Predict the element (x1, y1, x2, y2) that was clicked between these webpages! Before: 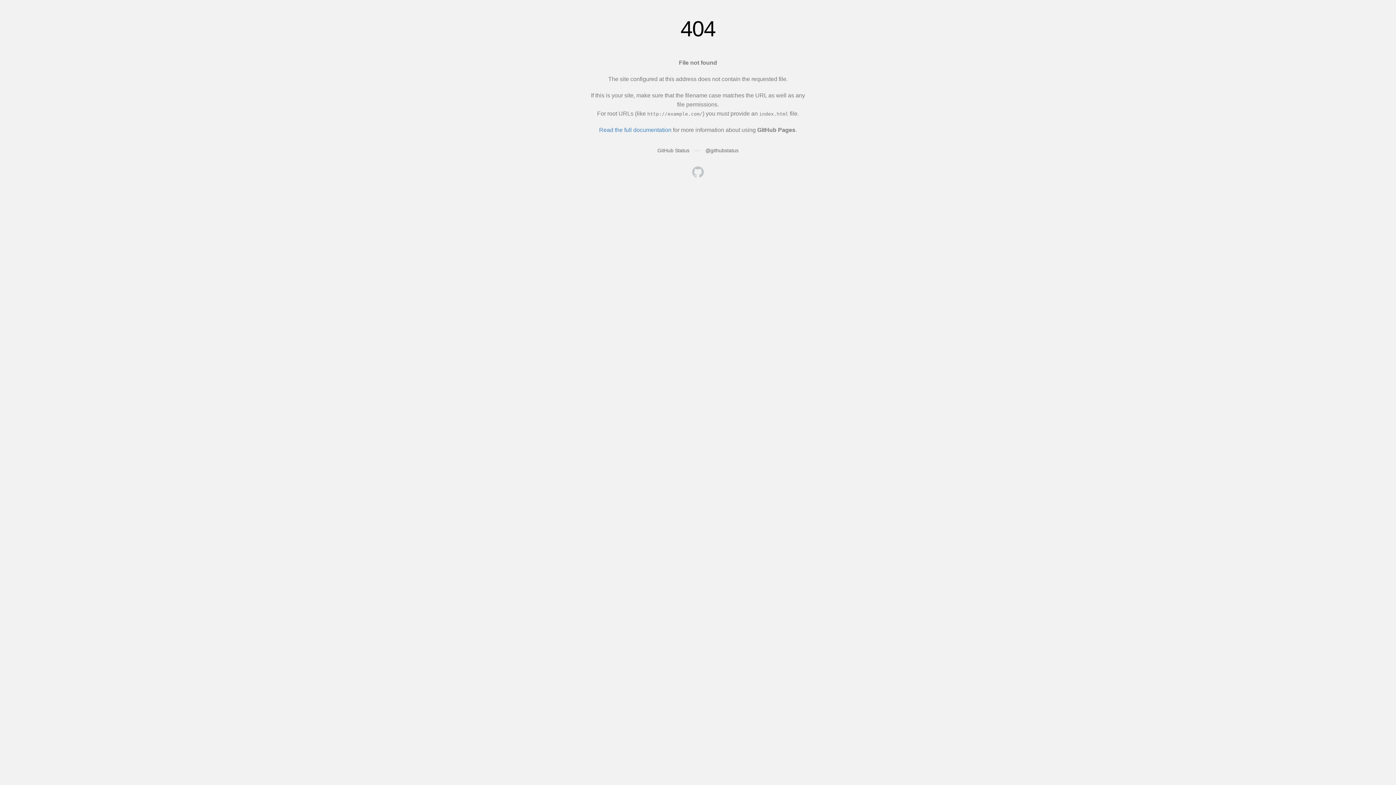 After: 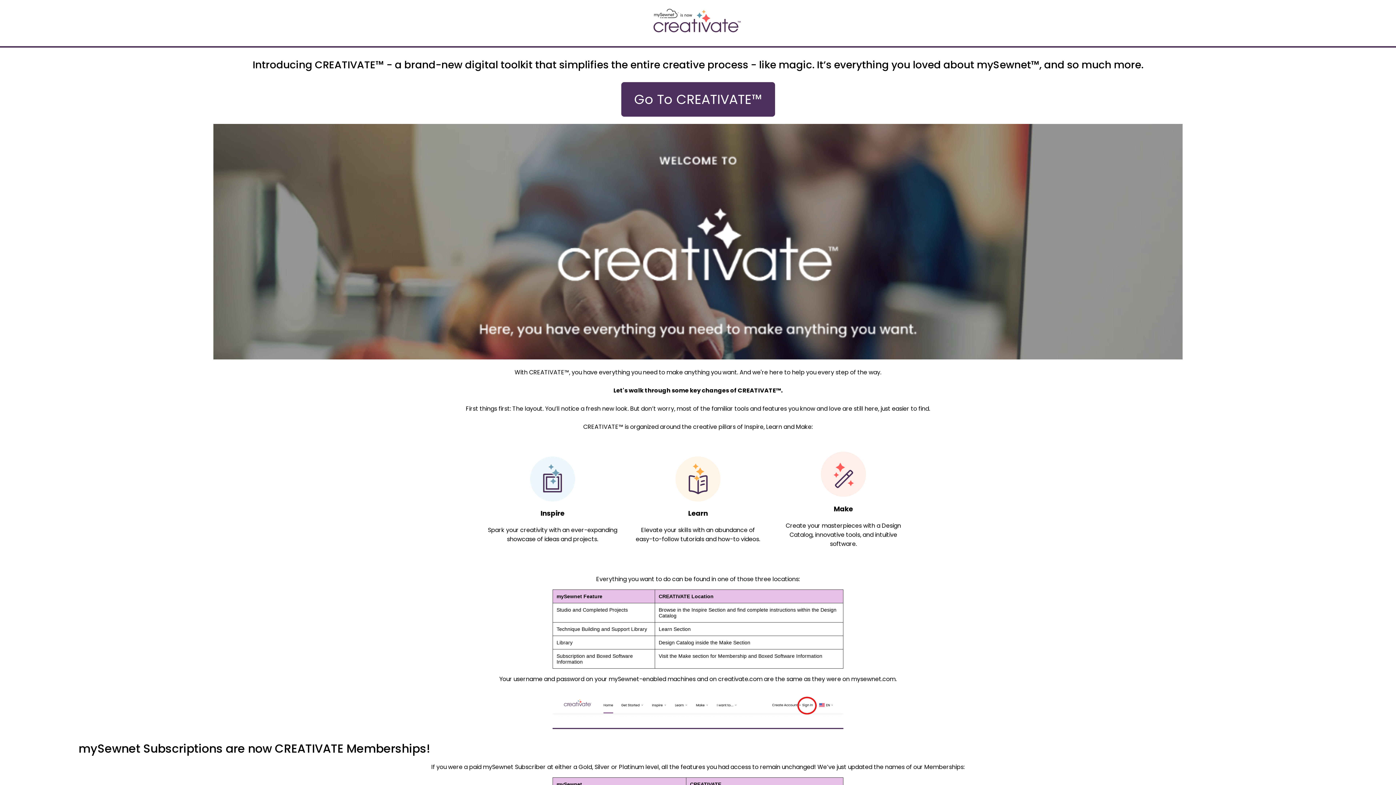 Action: bbox: (692, 166, 704, 179)